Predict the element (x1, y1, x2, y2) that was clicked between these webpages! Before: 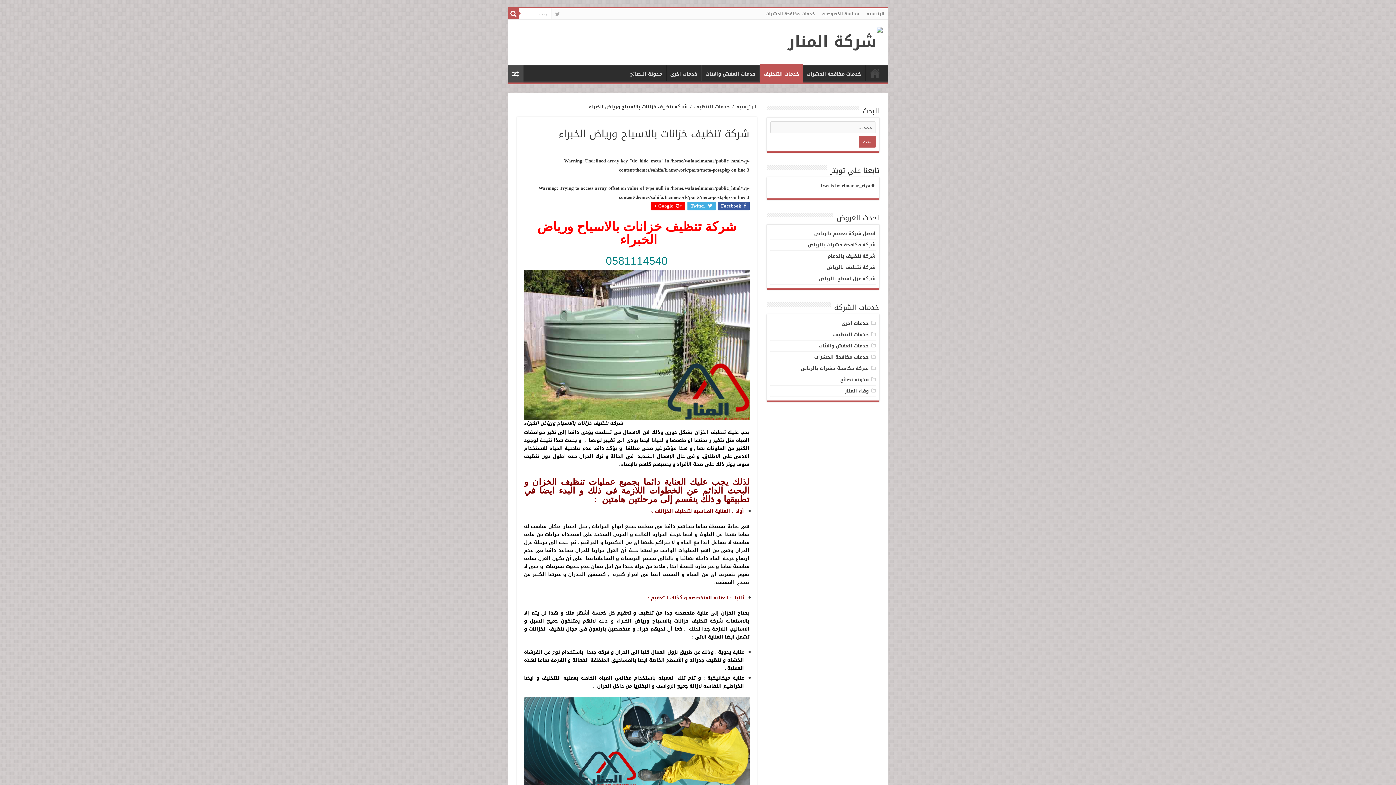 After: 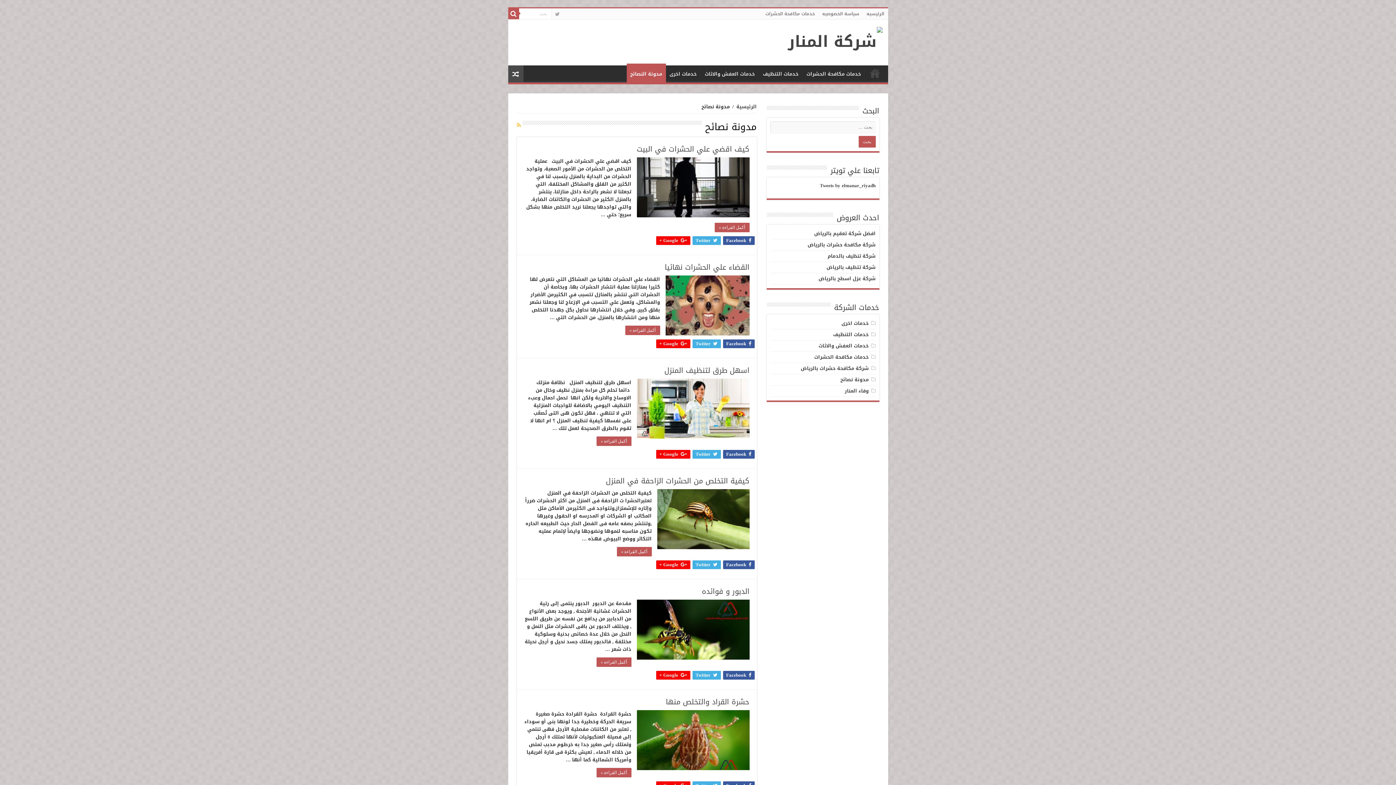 Action: label: مدونة النصائح bbox: (626, 65, 666, 80)